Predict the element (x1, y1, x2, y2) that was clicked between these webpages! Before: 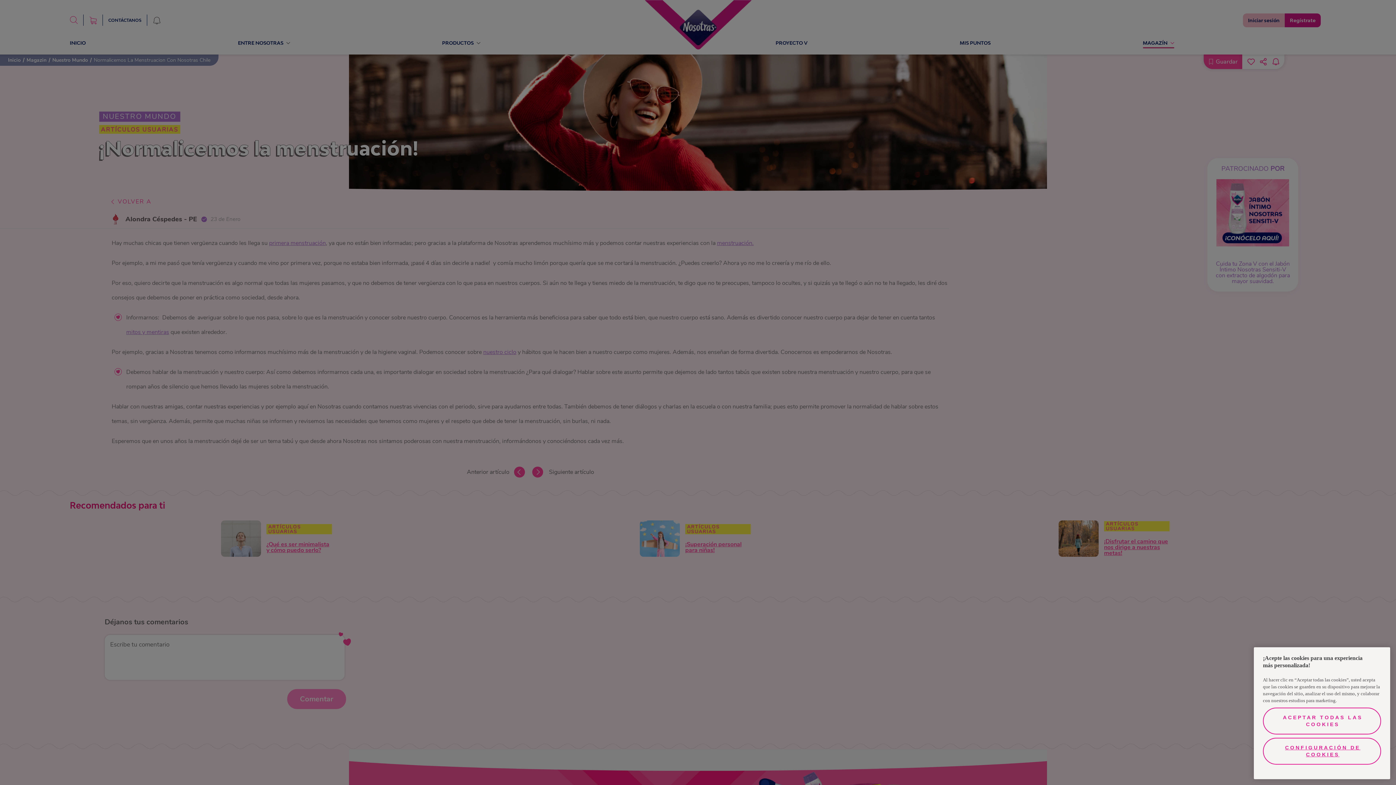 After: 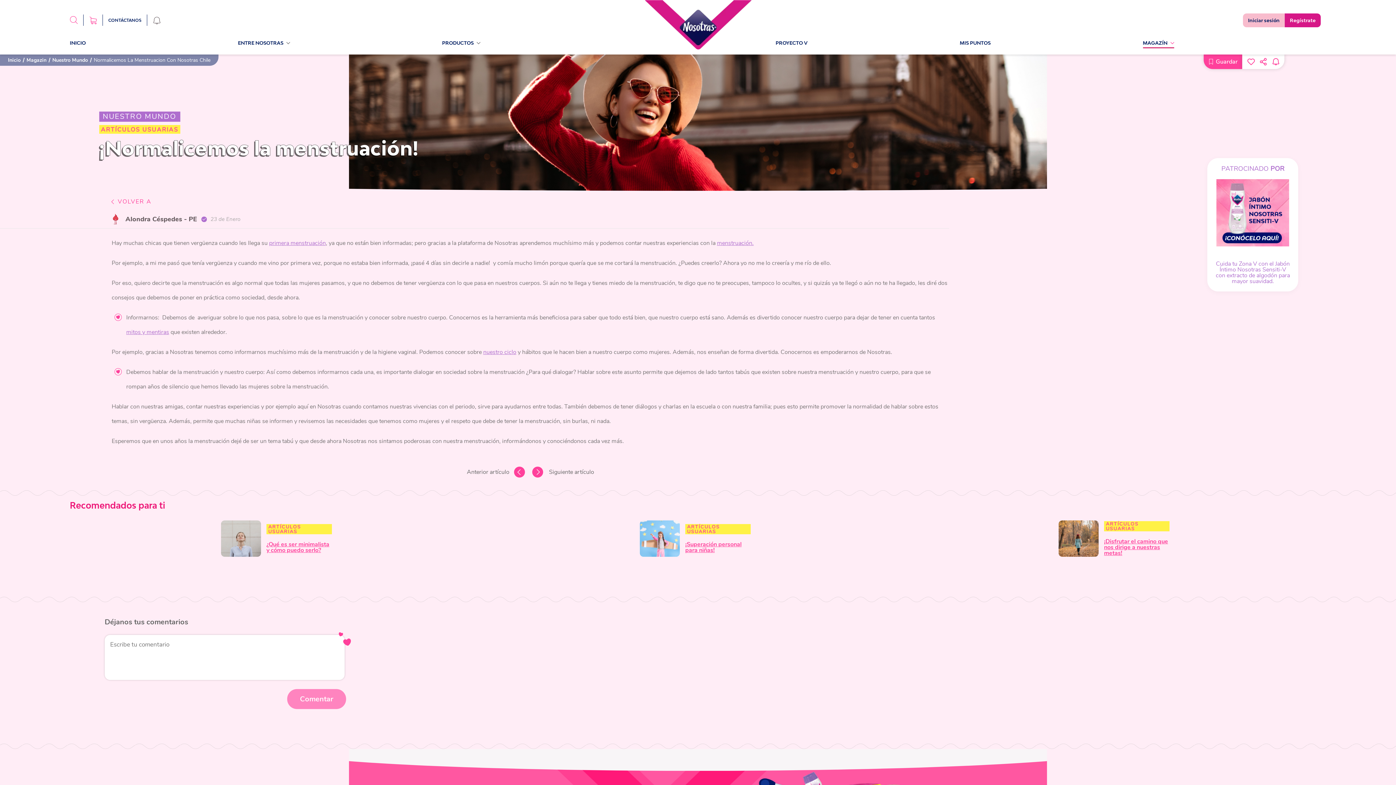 Action: label: ACEPTAR TODAS LAS COOKIES bbox: (1263, 707, 1381, 734)